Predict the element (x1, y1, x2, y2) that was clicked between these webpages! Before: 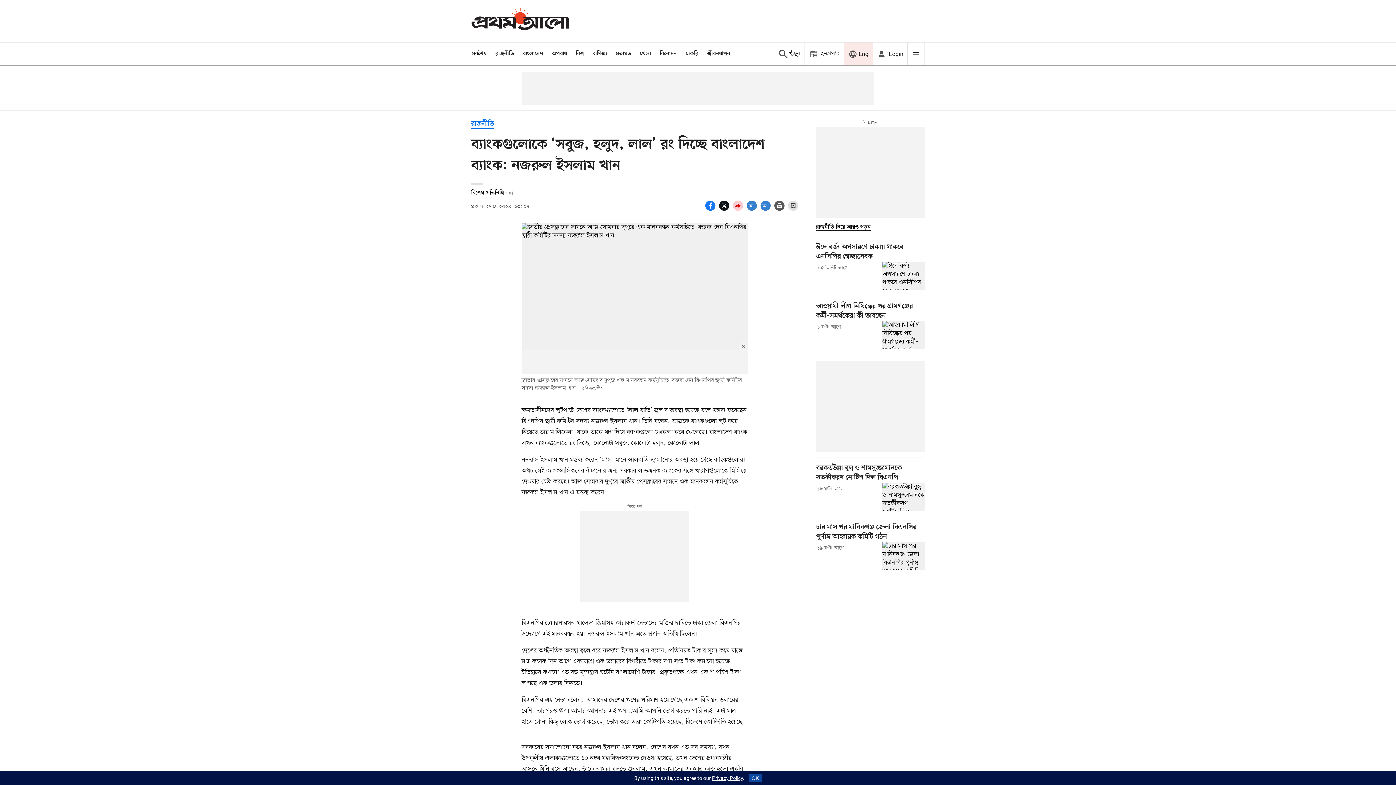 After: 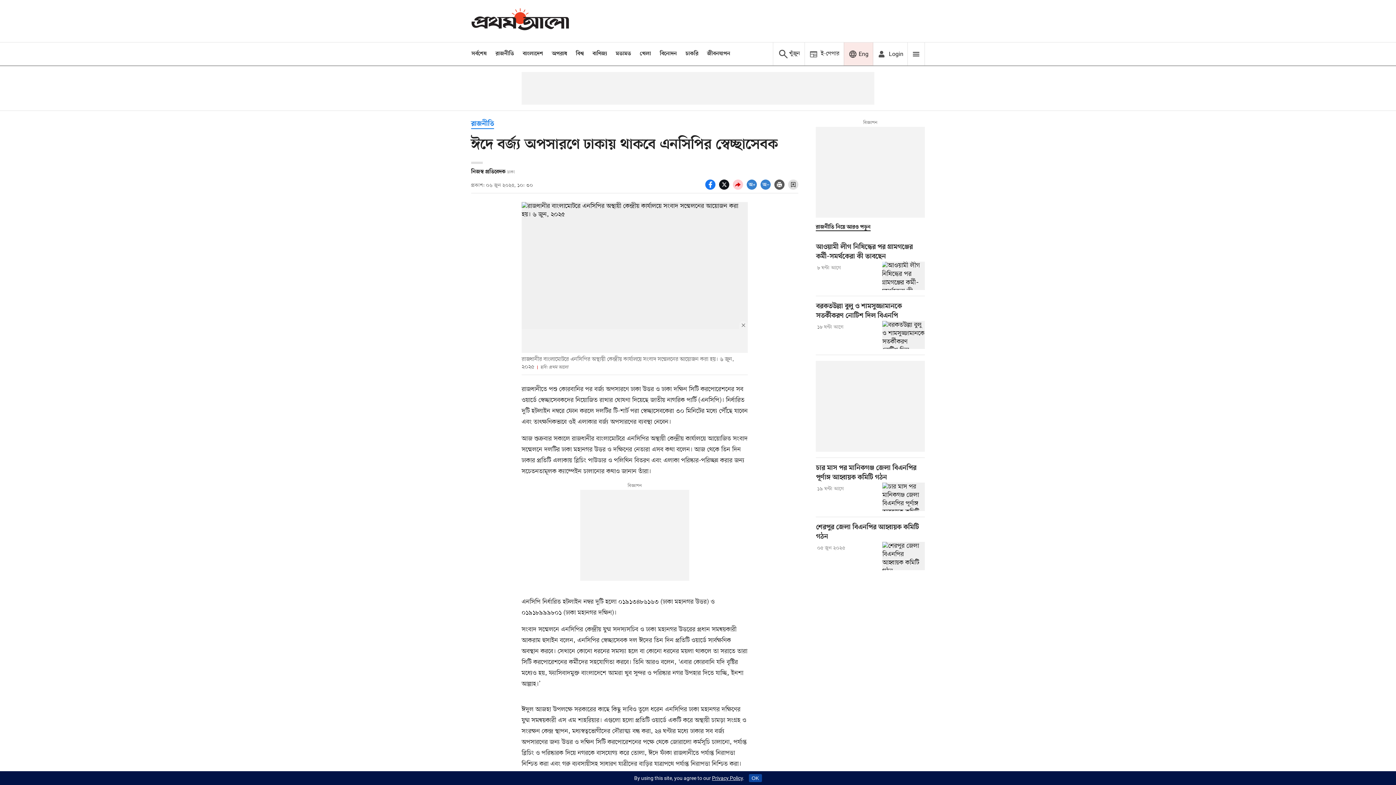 Action: bbox: (882, 261, 925, 290) label: ঈদে বর্জ্য অপসারণে ঢাকায় থাকবে এনসিপির স্বেচ্ছাসেবক